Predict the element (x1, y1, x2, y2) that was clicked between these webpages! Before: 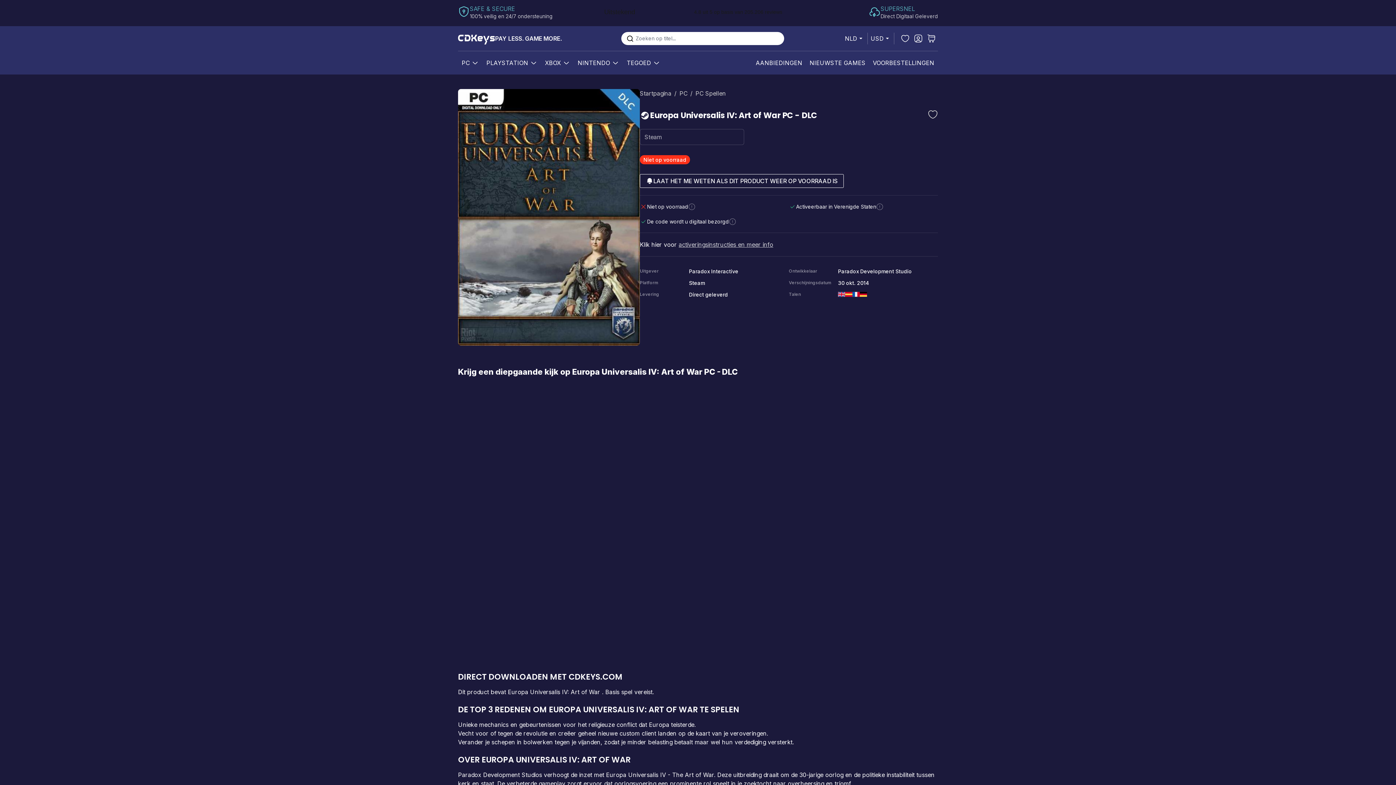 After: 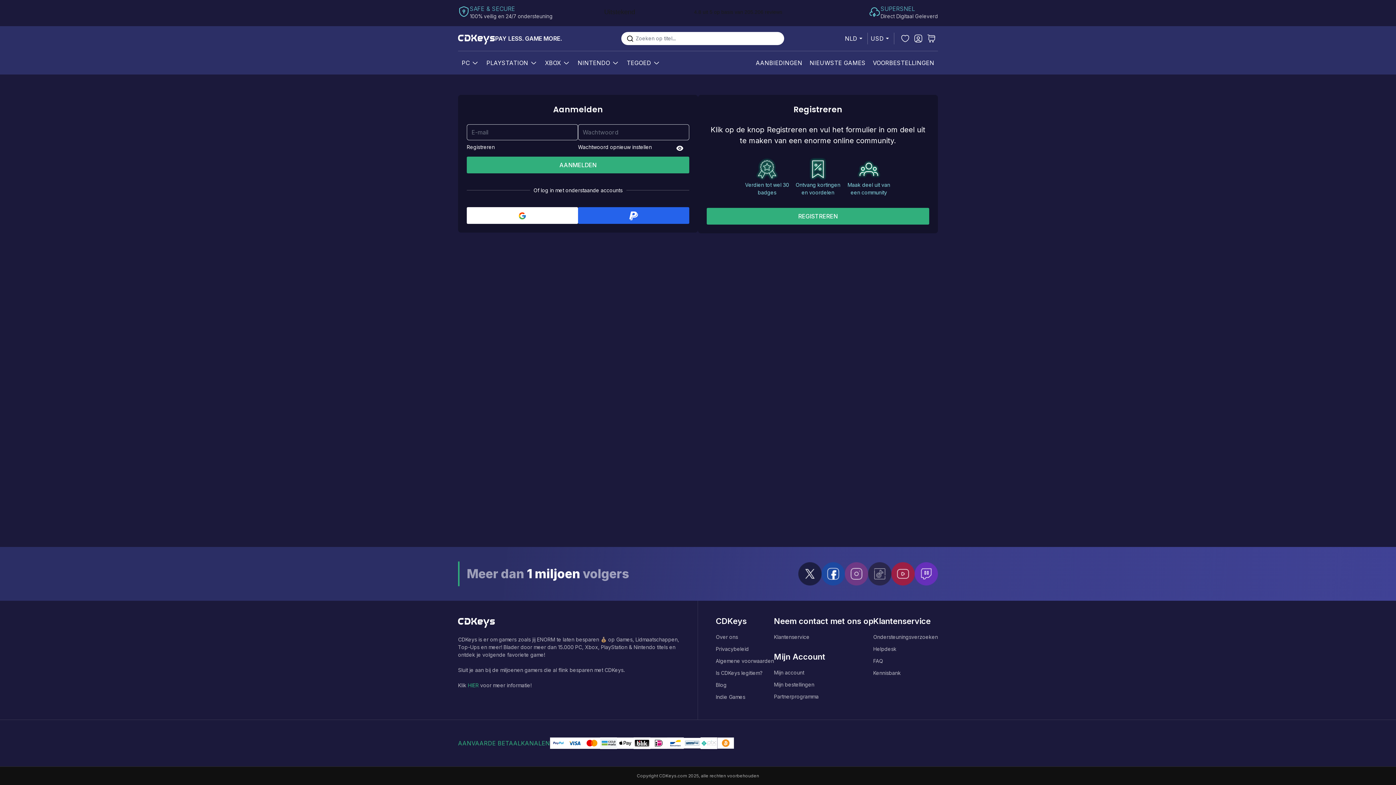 Action: bbox: (914, 34, 922, 42)